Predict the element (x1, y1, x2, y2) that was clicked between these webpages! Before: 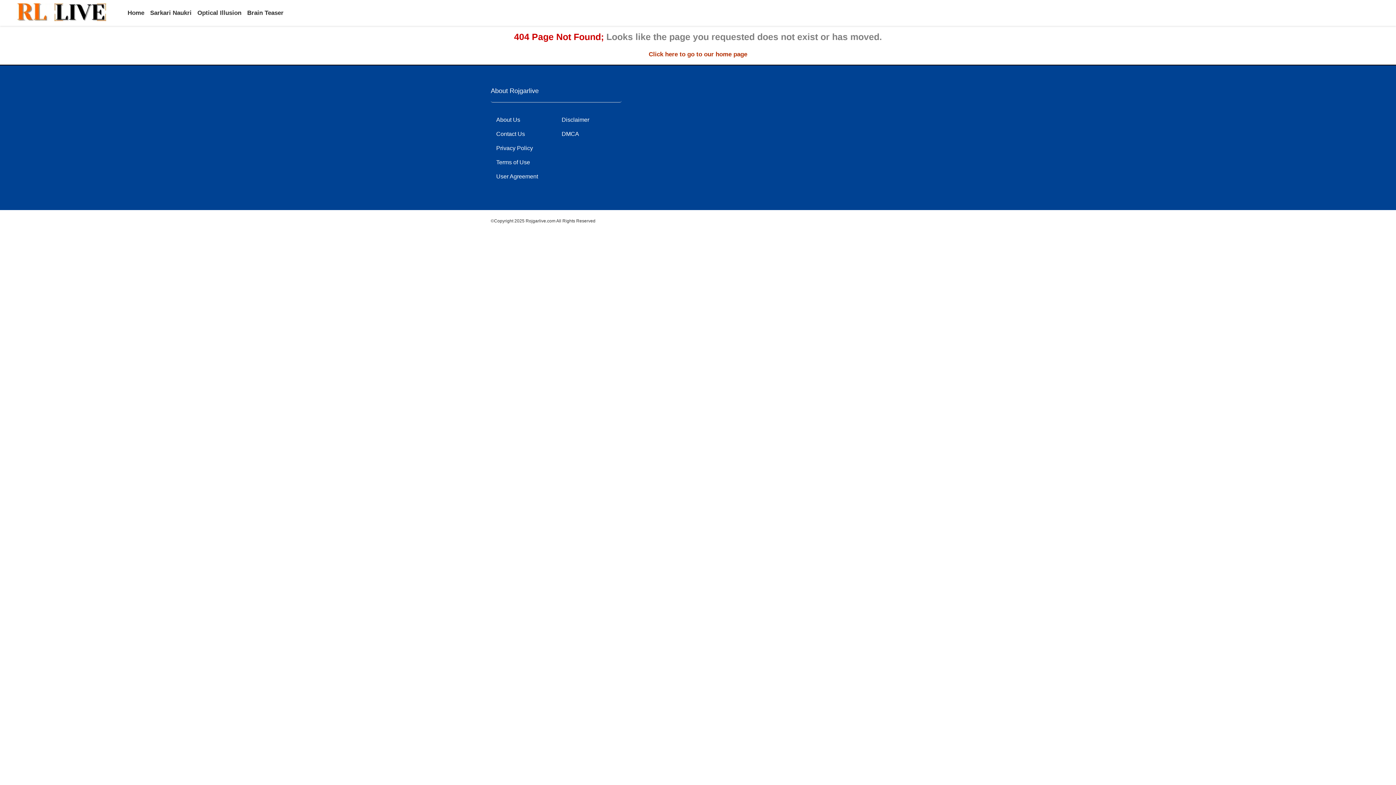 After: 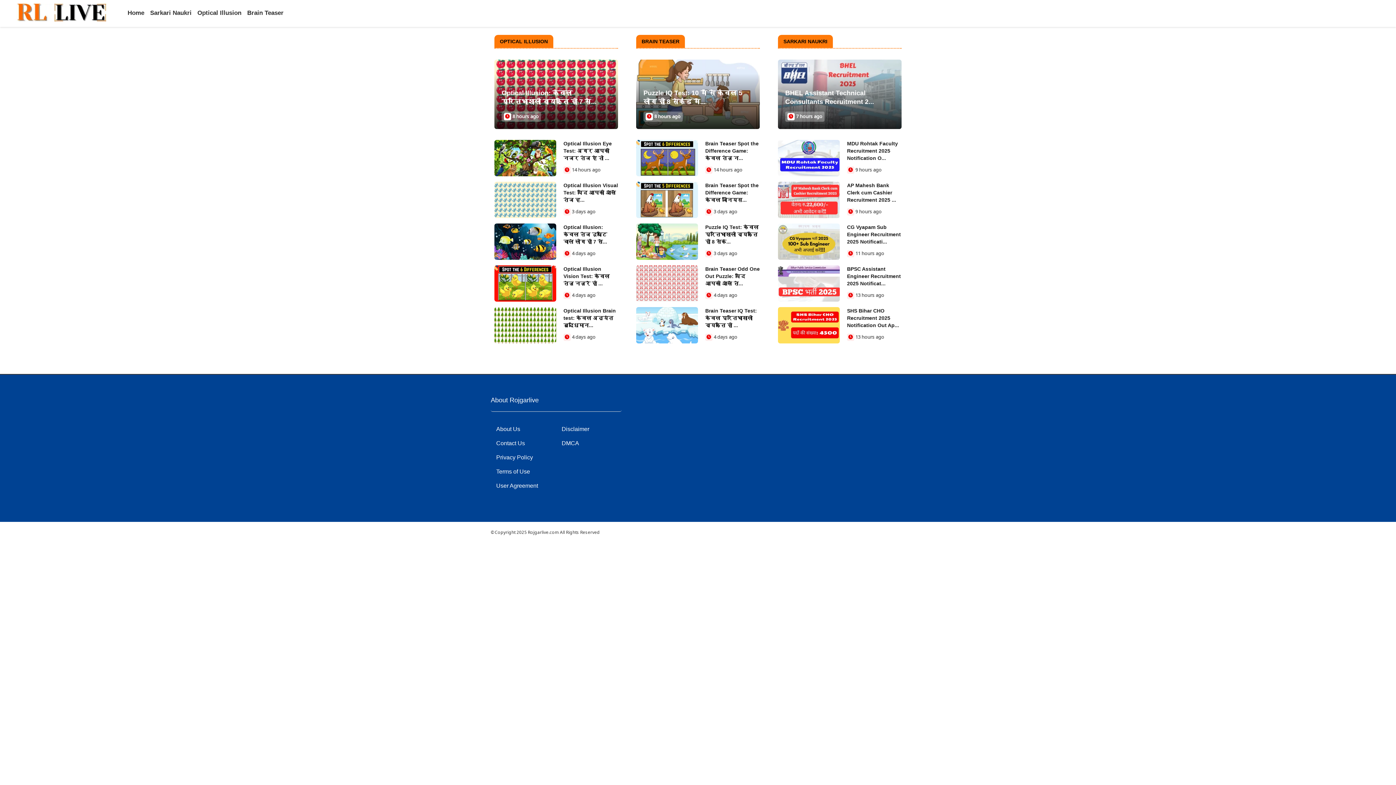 Action: bbox: (127, 9, 144, 16) label: Home